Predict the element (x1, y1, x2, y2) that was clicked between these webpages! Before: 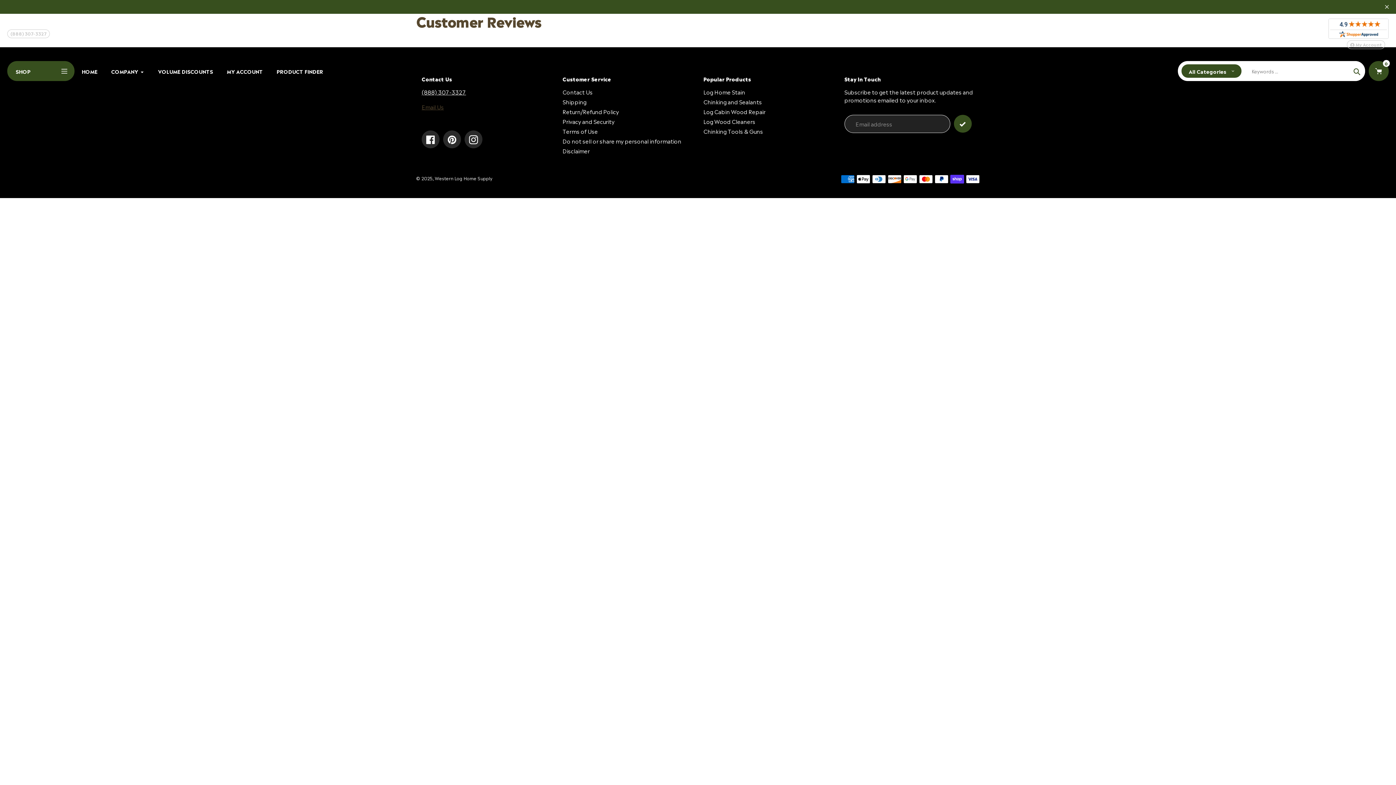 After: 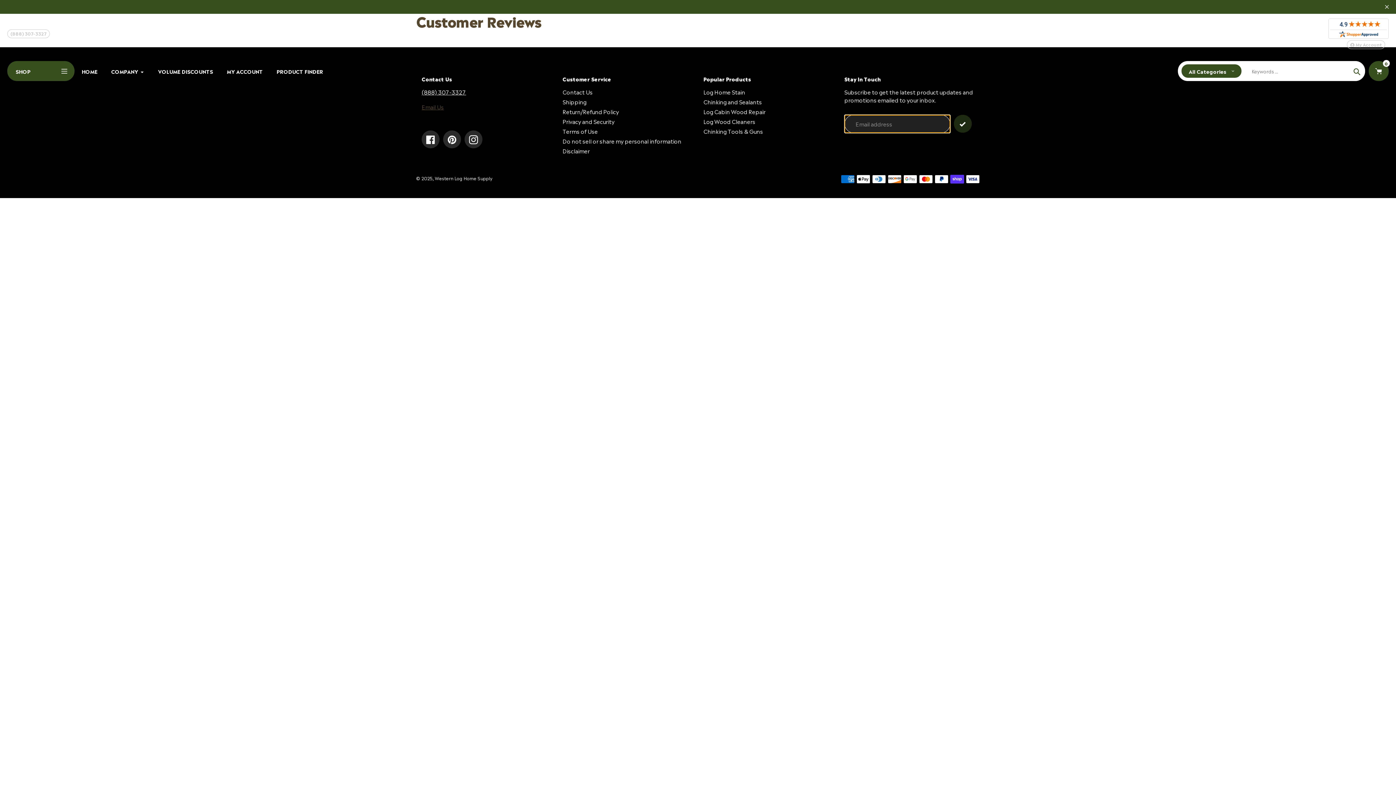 Action: bbox: (954, 114, 971, 132) label: Submit